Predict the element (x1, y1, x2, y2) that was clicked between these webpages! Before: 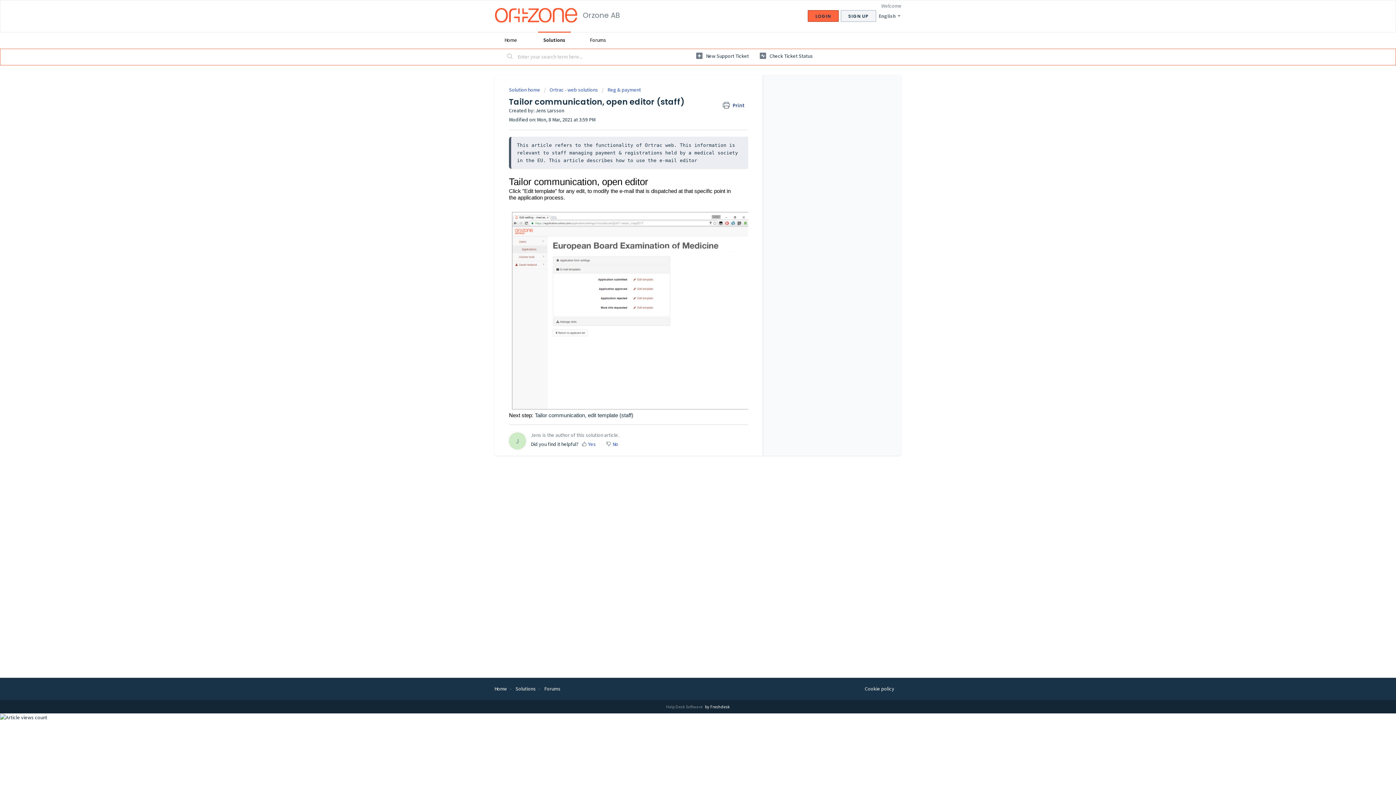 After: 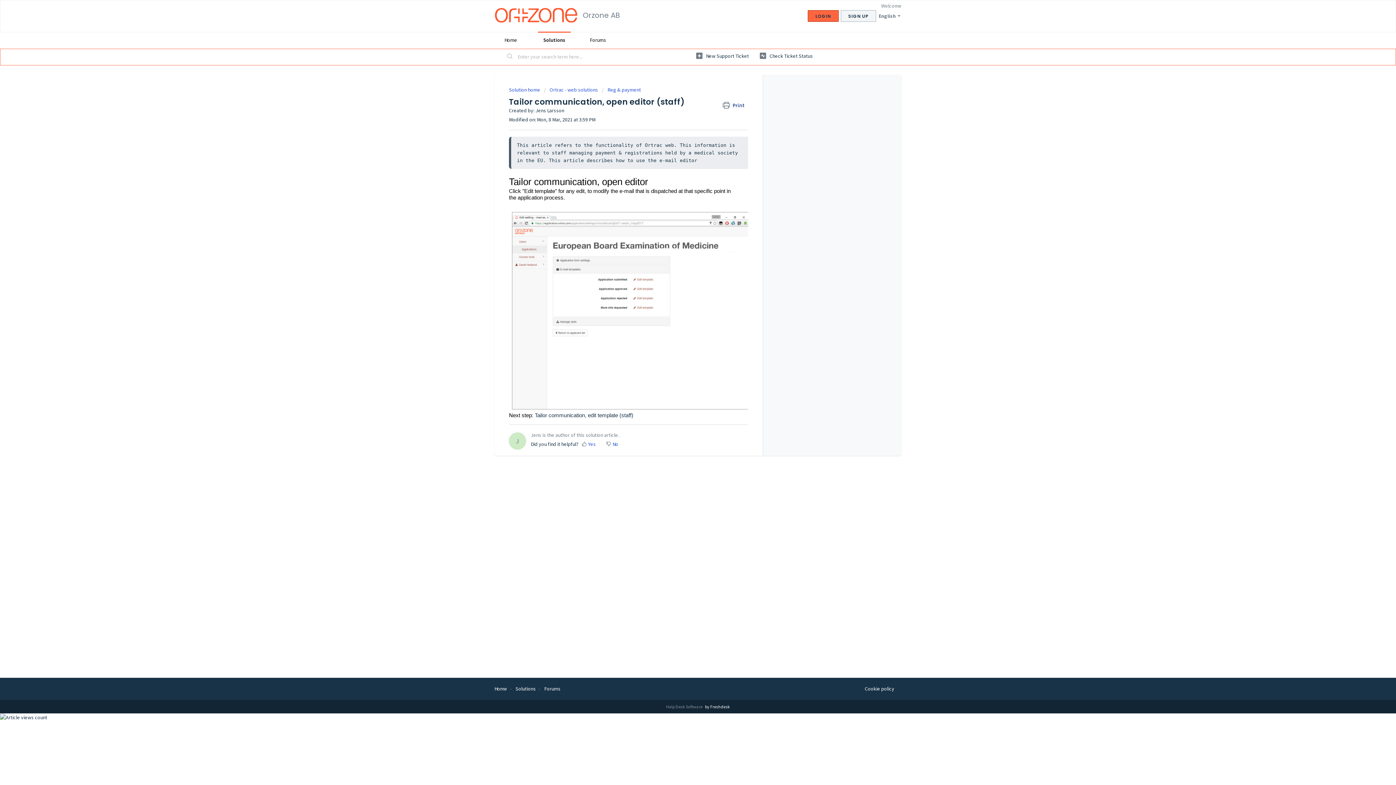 Action: bbox: (509, 404, 751, 410)